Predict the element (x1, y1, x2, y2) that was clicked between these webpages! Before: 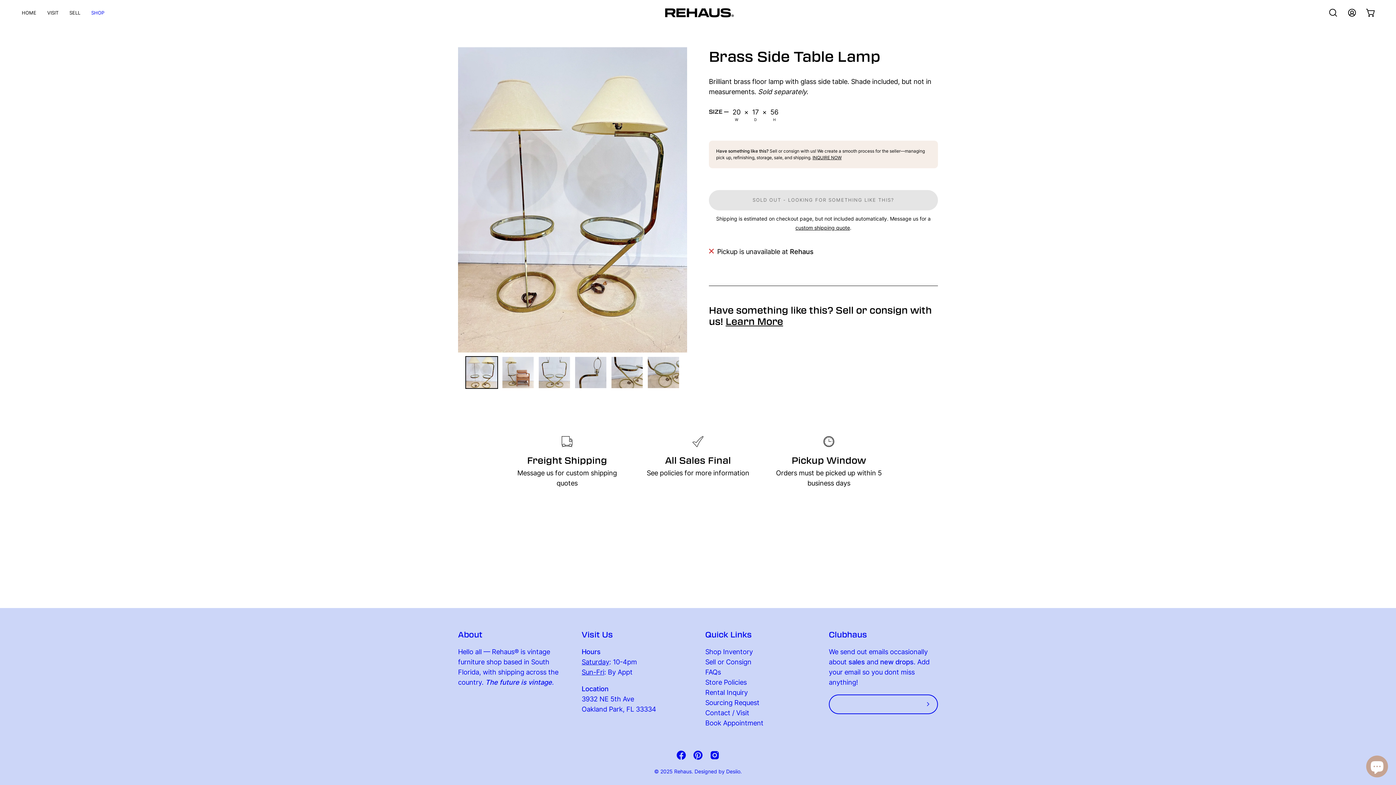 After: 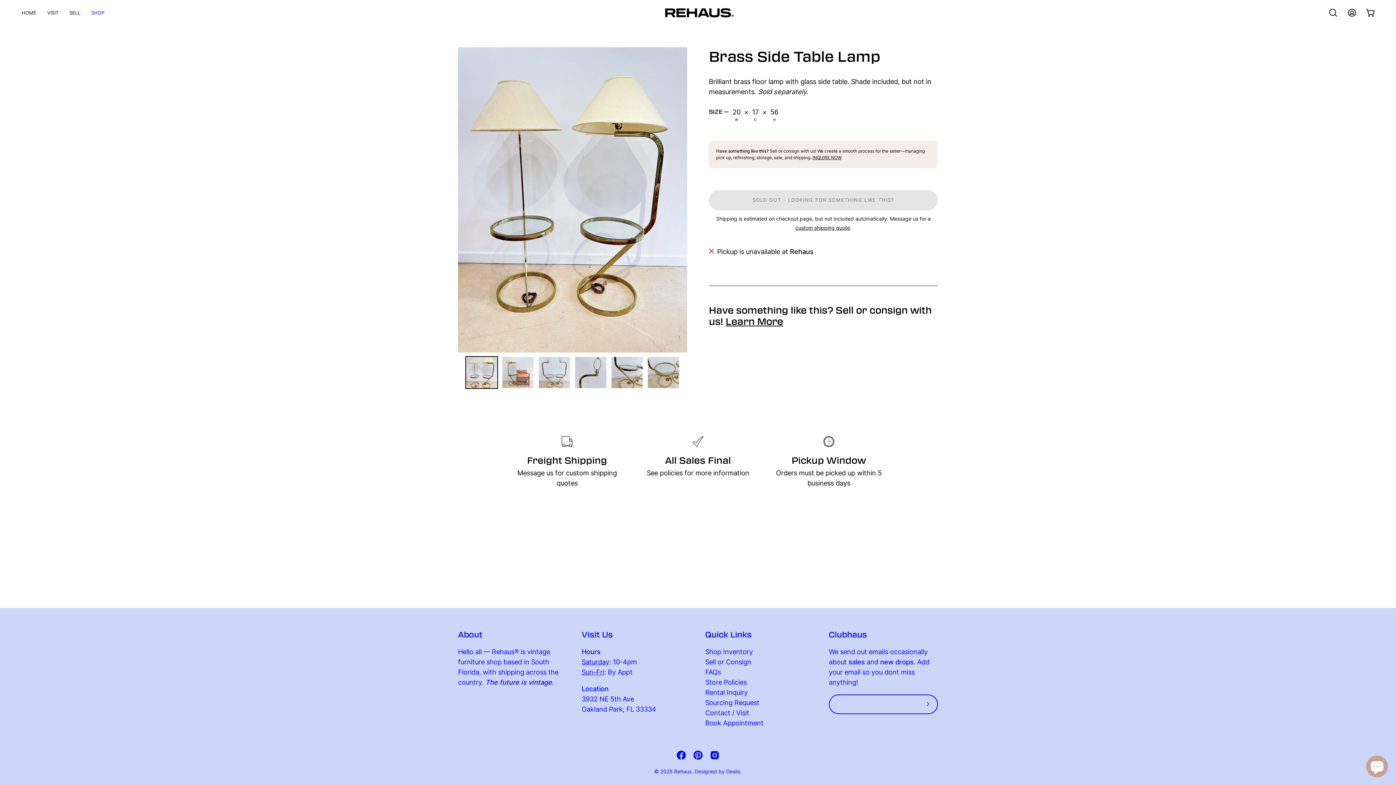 Action: bbox: (676, 750, 686, 761)